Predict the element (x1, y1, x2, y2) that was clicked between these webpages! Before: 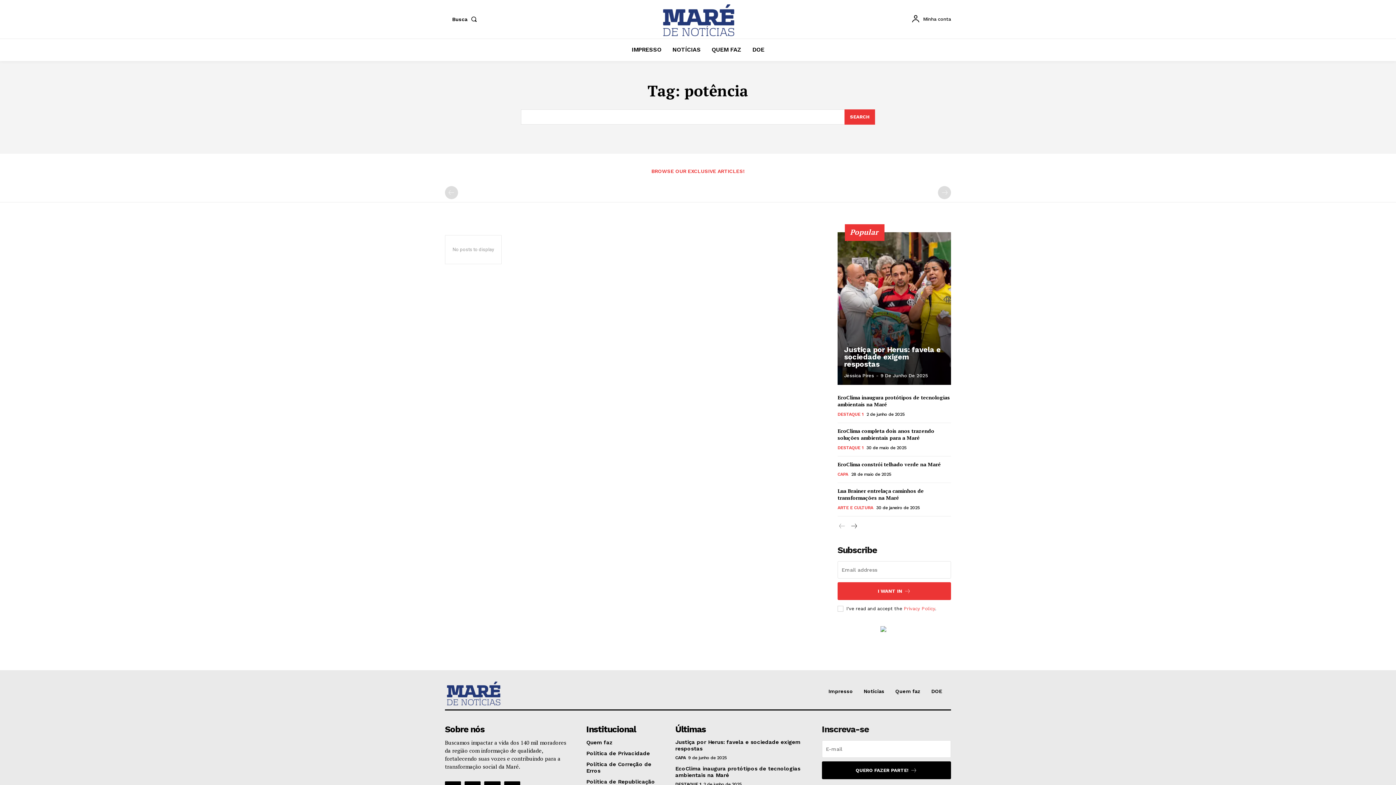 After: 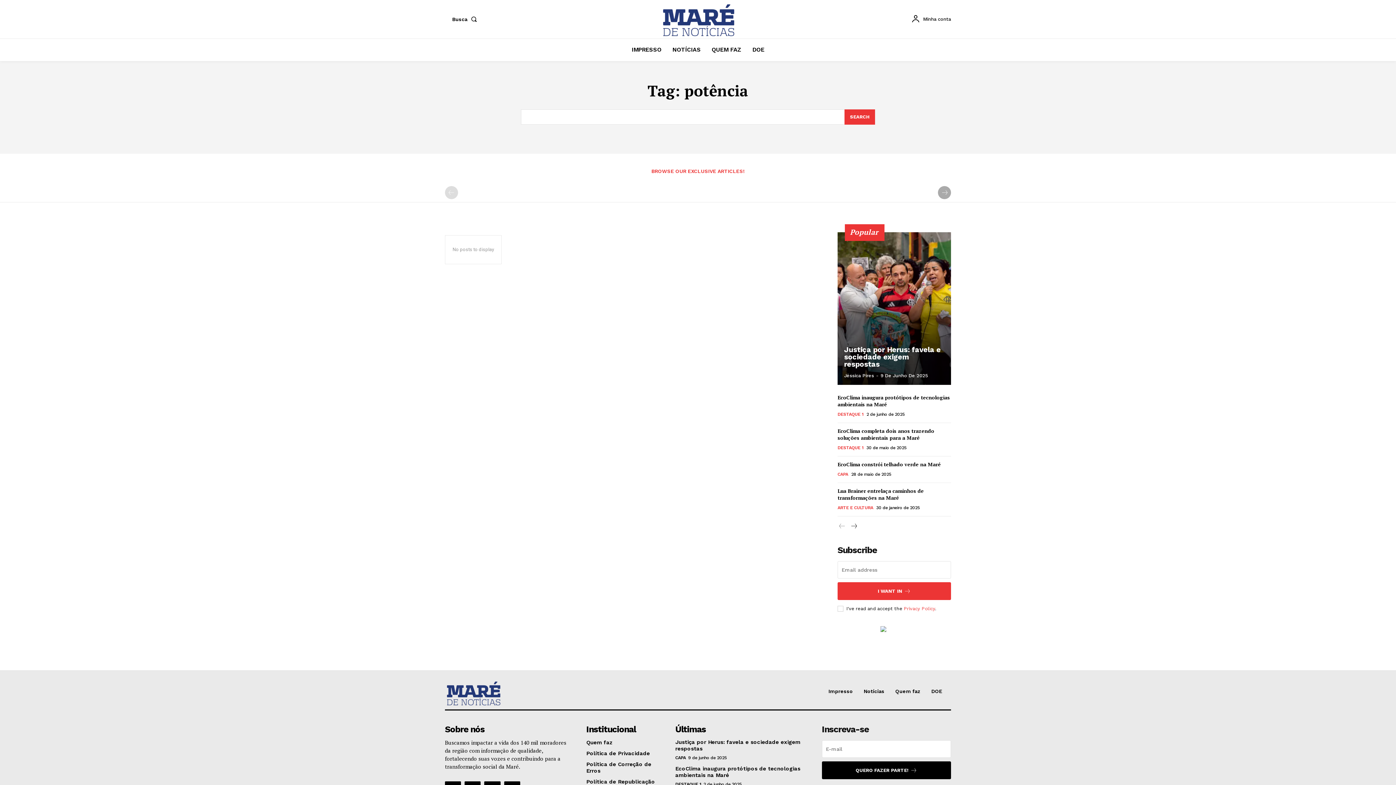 Action: bbox: (938, 186, 951, 199) label: next-page-disabled